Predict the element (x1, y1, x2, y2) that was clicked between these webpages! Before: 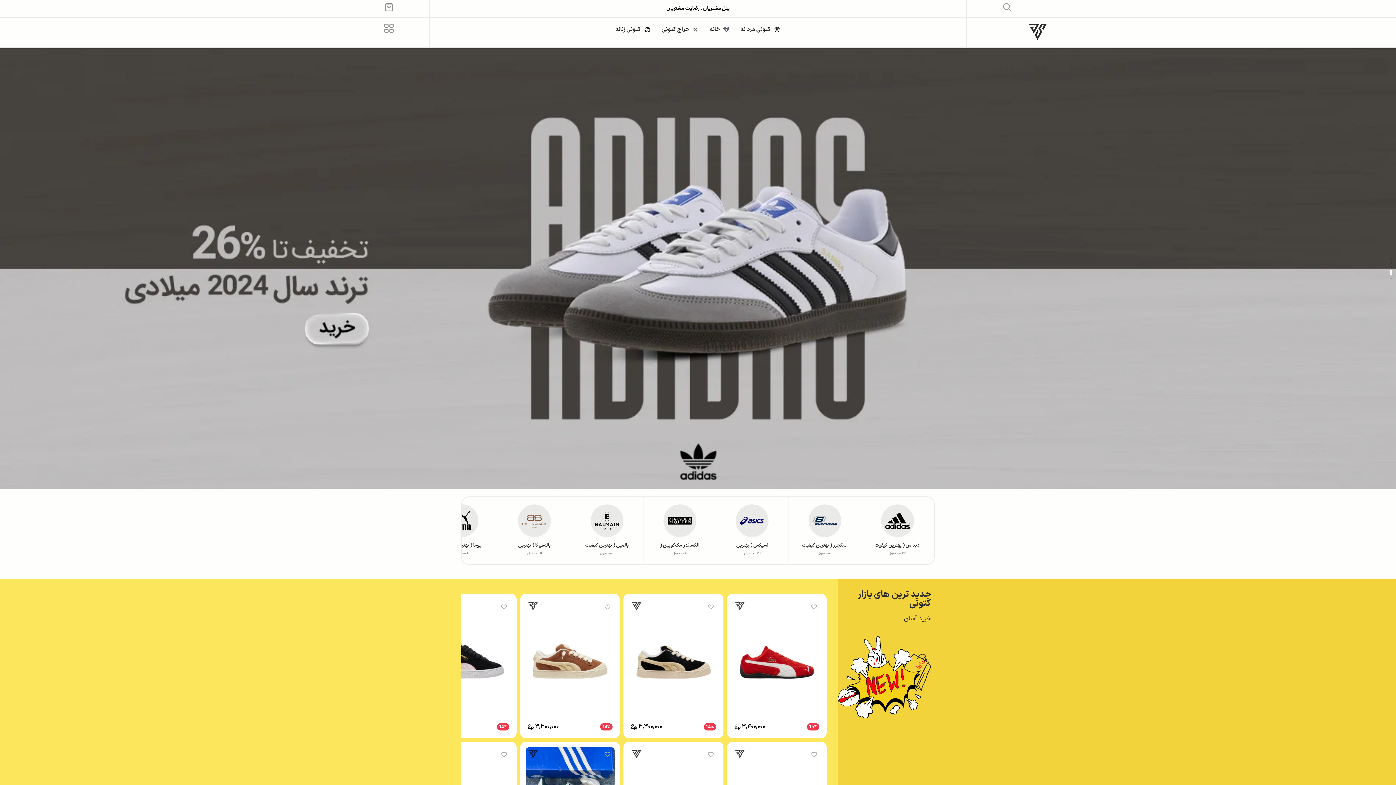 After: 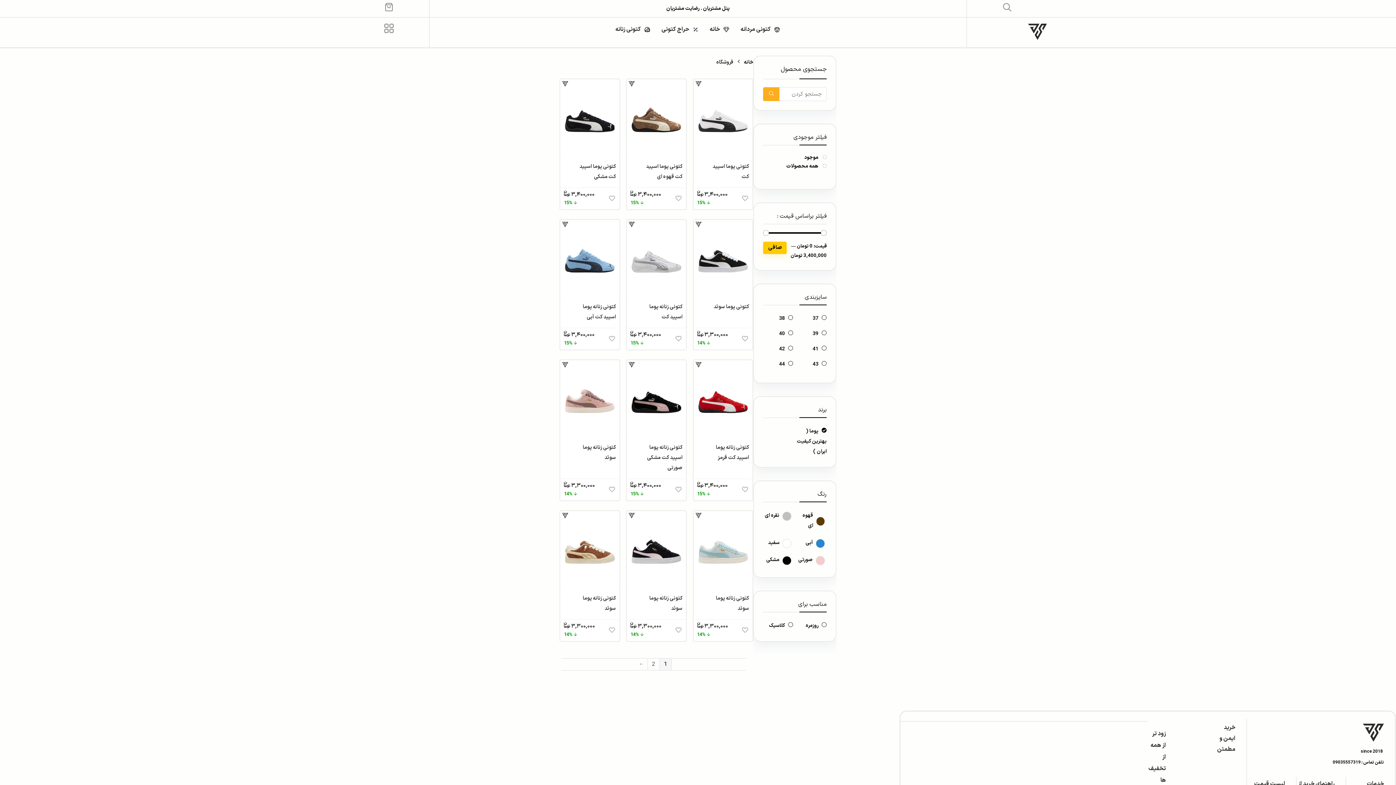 Action: bbox: (438, 540, 485, 549) label: پوما ( بهترین کیفیت ایران )